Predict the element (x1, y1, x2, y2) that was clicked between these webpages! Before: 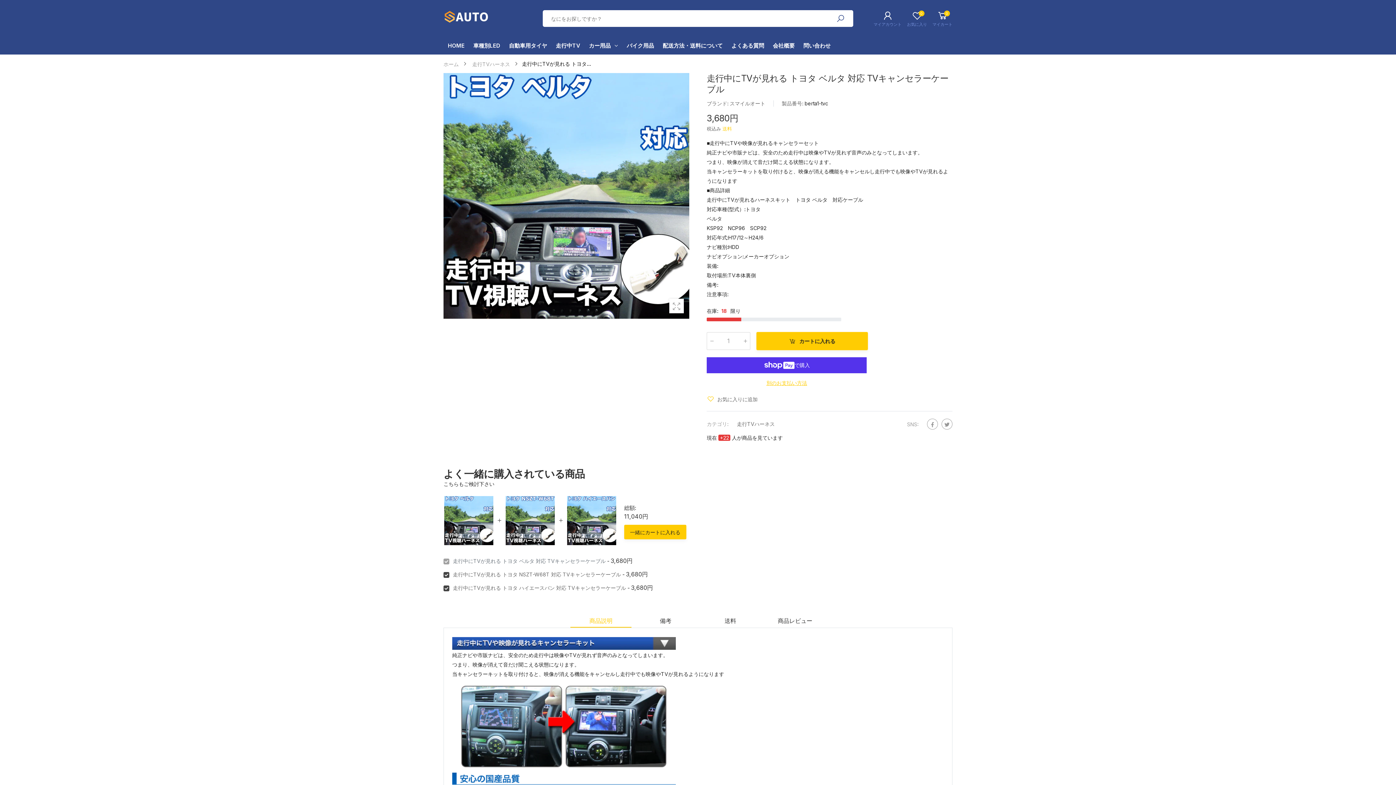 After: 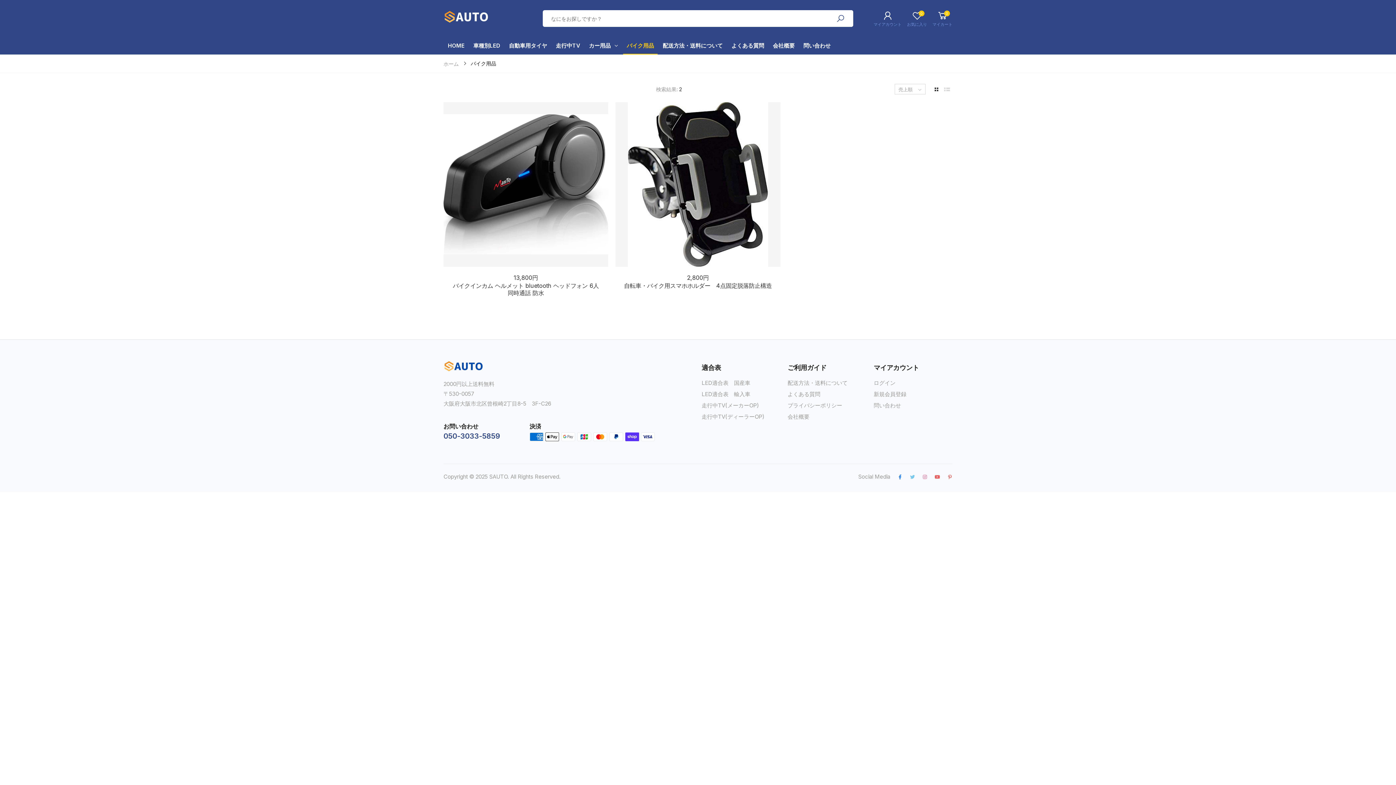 Action: bbox: (626, 36, 654, 54) label: バイク用品